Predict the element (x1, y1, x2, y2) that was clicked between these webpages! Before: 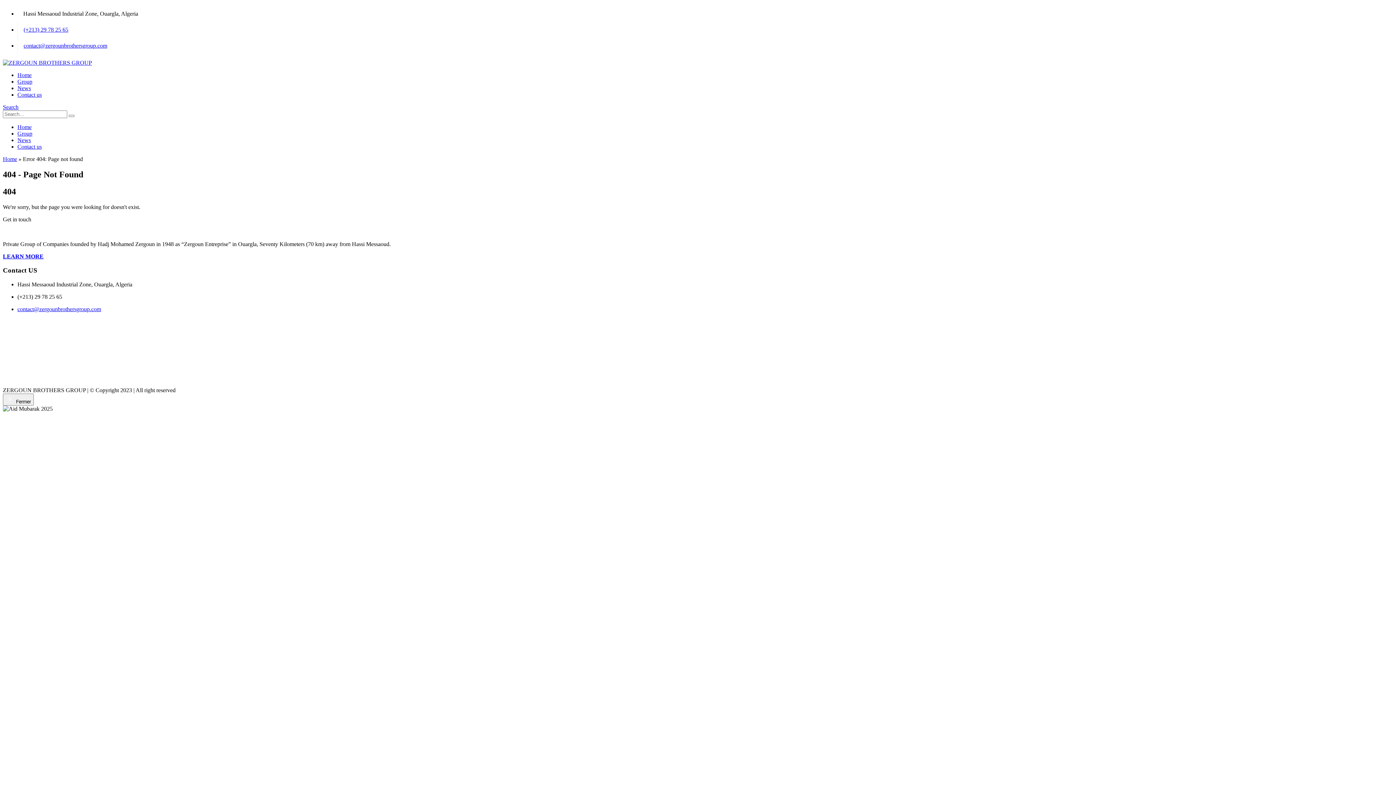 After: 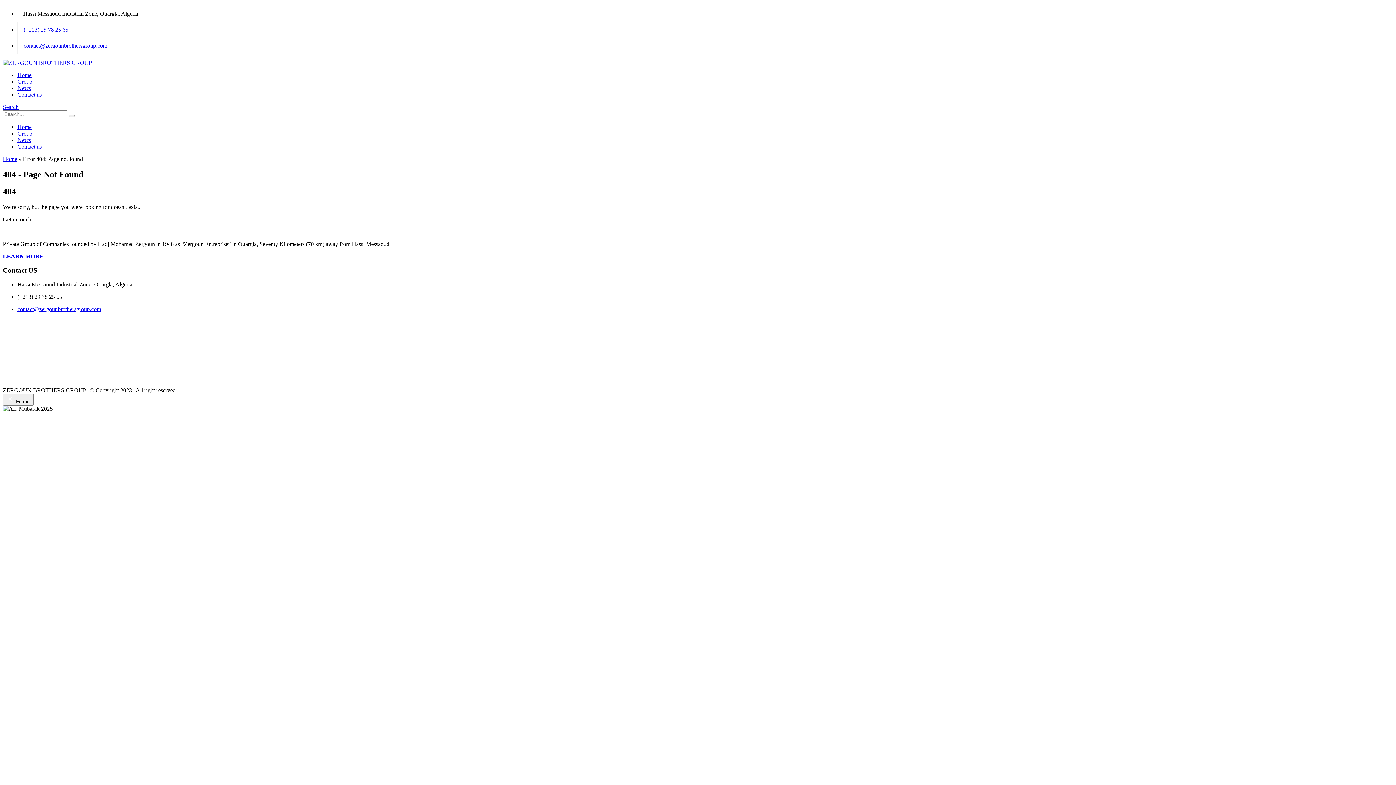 Action: bbox: (17, 306, 101, 312) label: contact@zergounbrothersgroup.com